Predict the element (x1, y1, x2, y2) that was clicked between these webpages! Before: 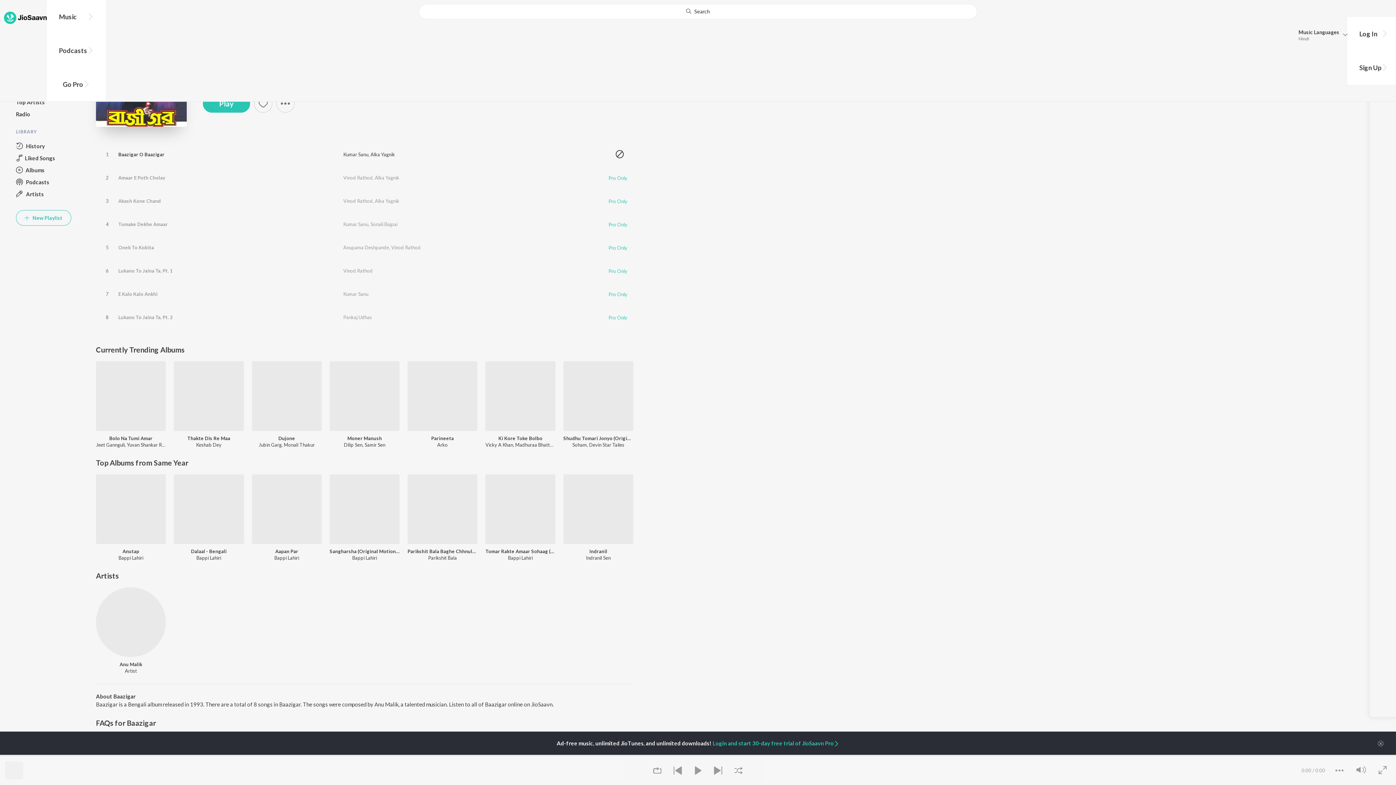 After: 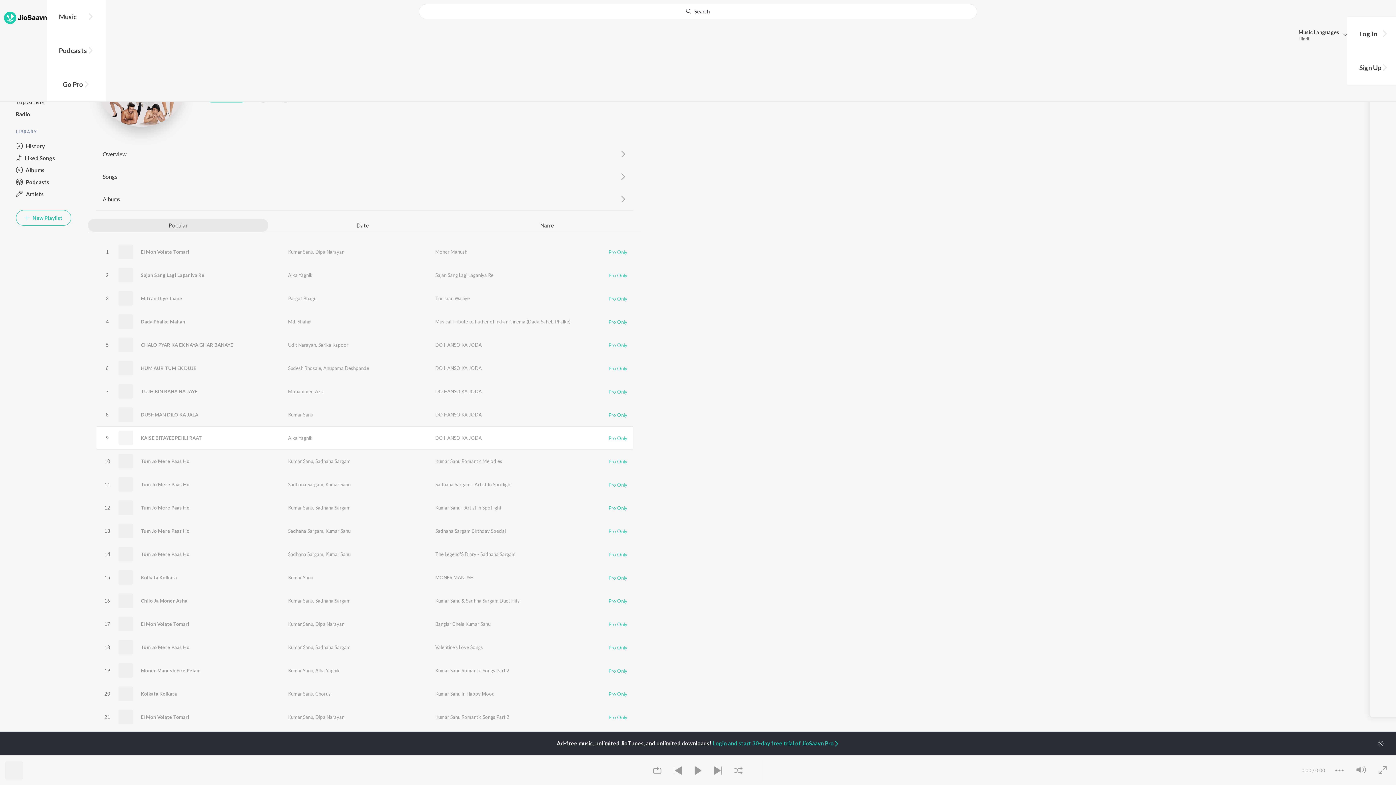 Action: label: Samir Sen bbox: (364, 442, 385, 448)